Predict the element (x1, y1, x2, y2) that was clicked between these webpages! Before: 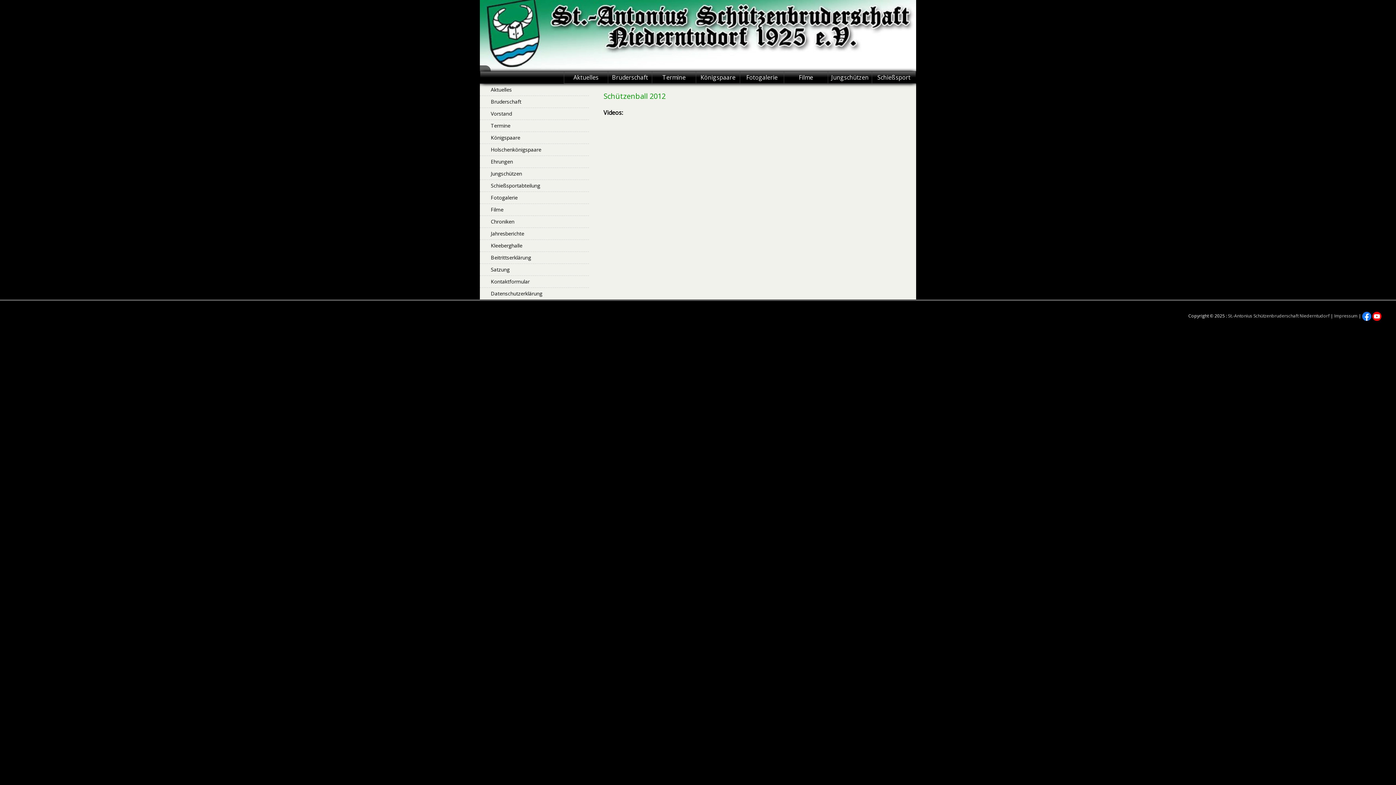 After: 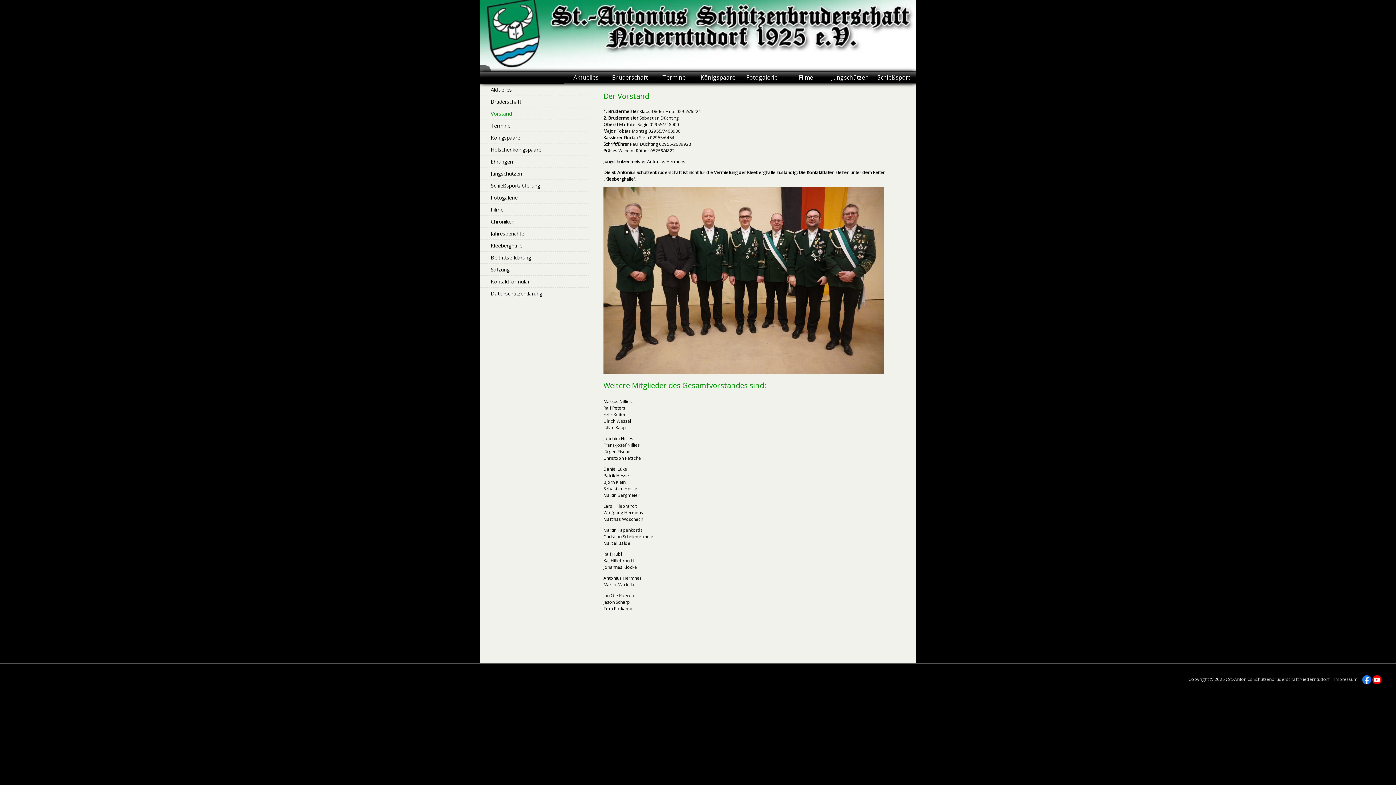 Action: label: Vorstand bbox: (480, 107, 589, 119)